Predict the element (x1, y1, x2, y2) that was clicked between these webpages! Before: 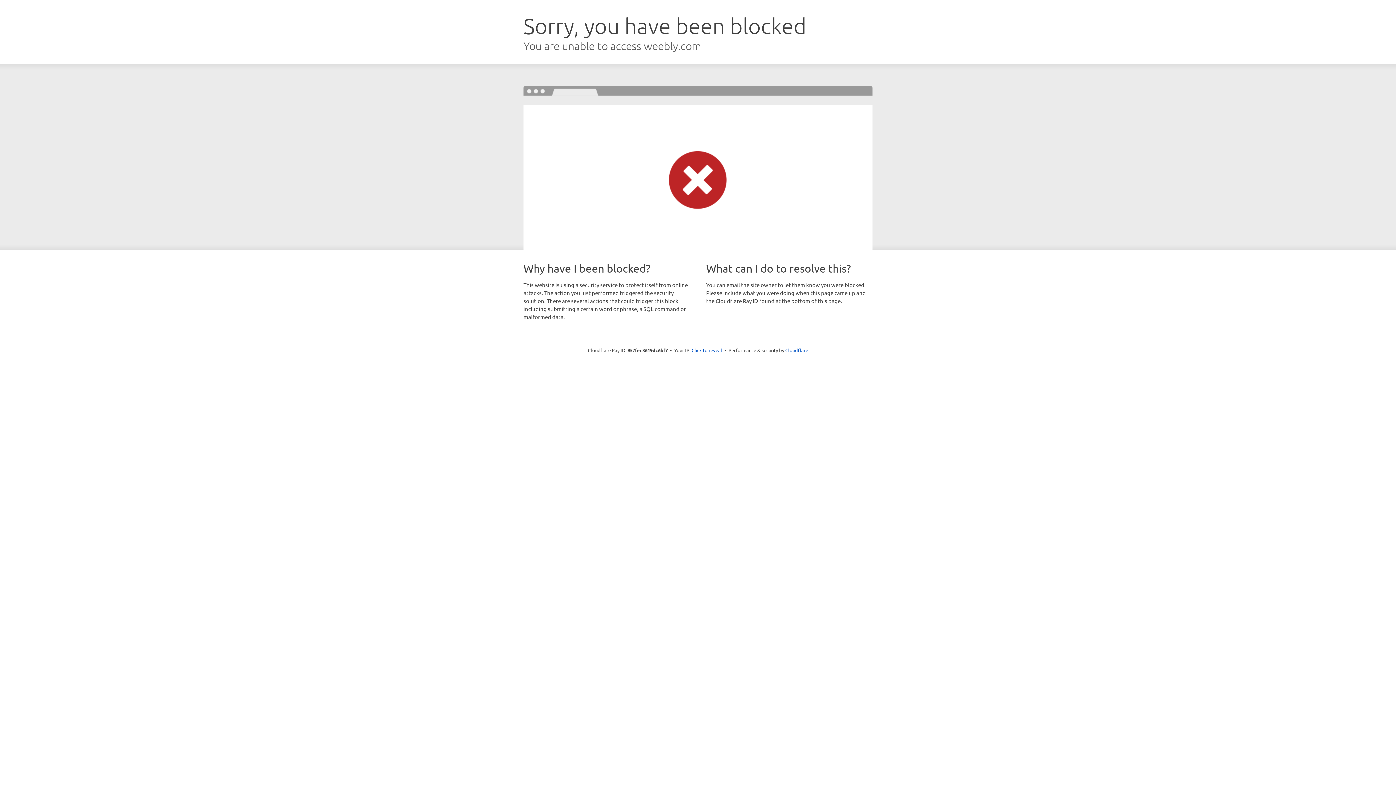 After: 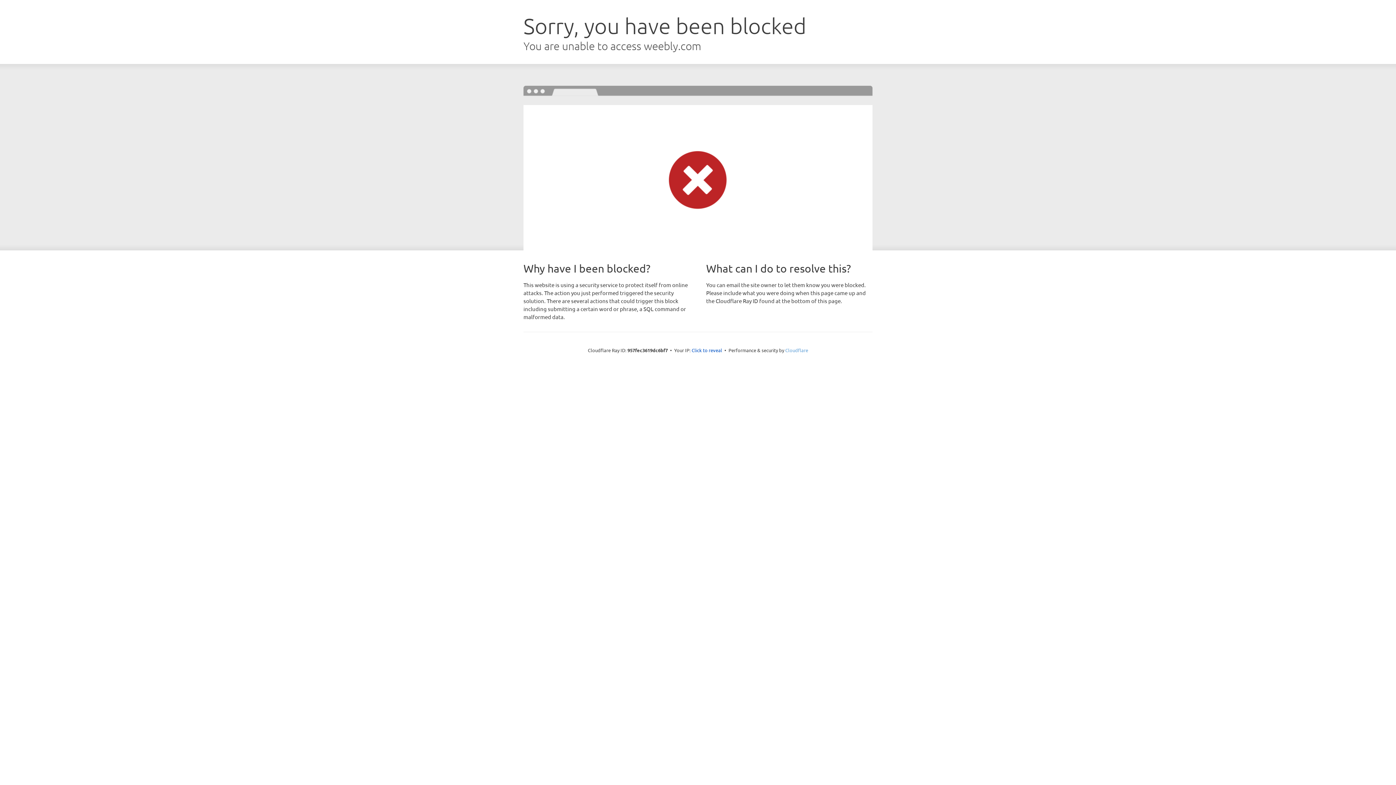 Action: label: Cloudflare bbox: (785, 347, 808, 353)